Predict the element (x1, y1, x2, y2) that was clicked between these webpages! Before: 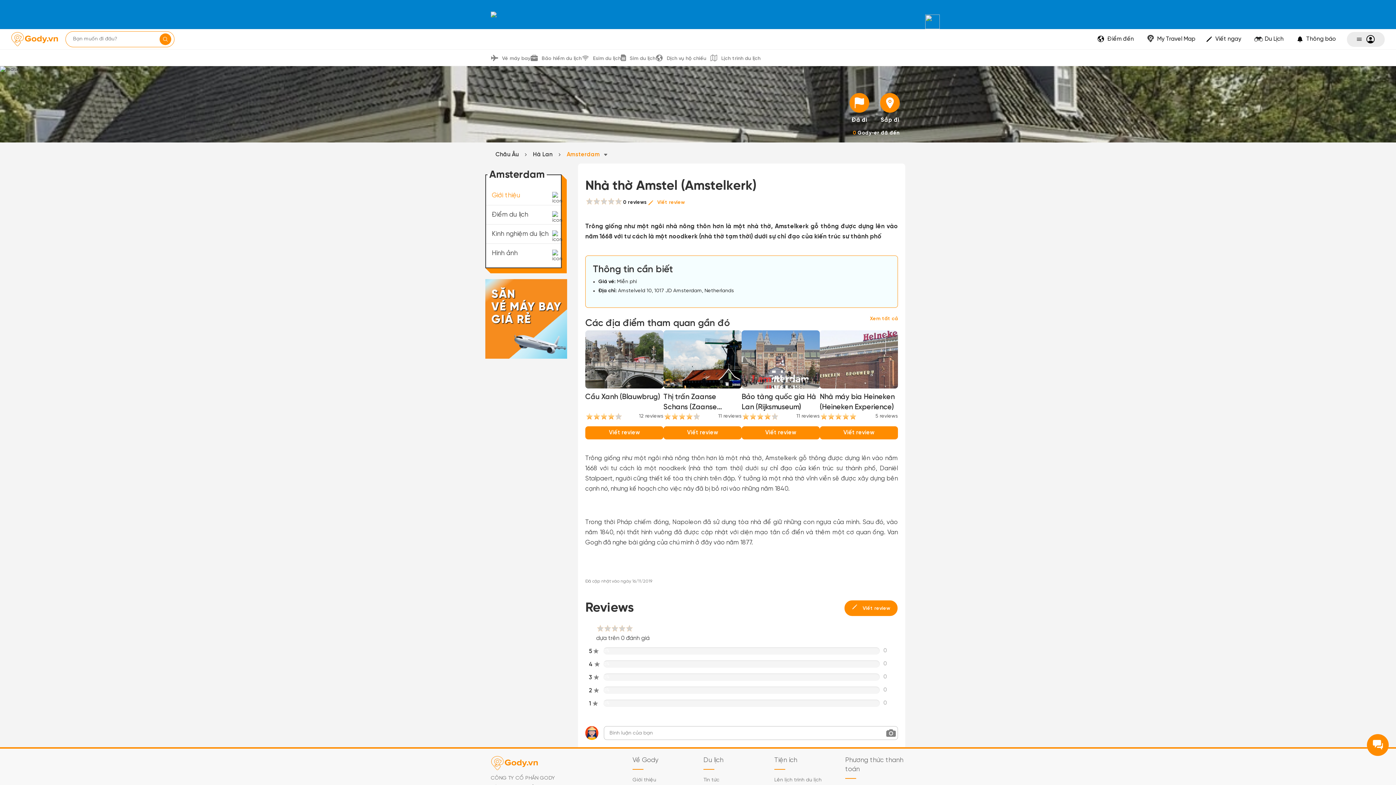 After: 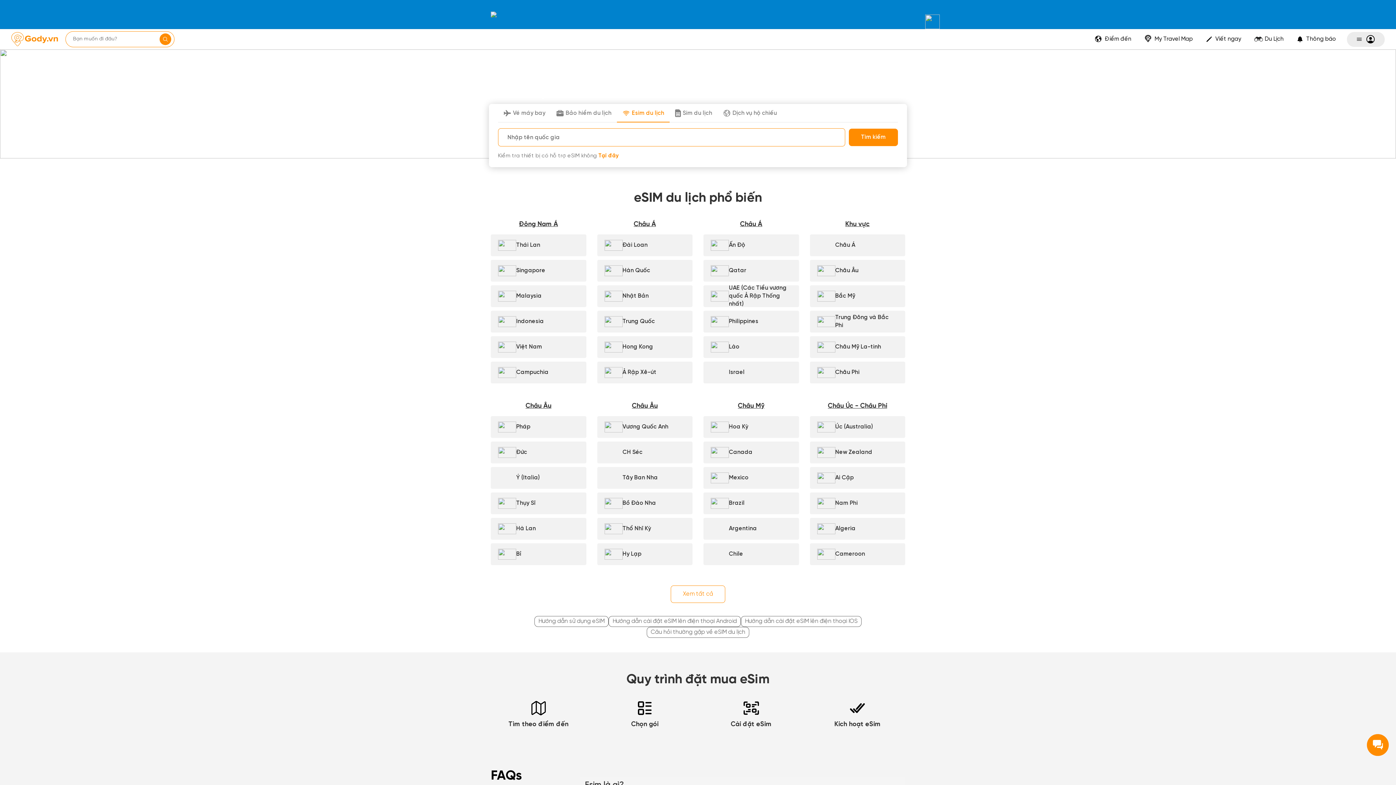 Action: label: Esim du lịch bbox: (593, 53, 621, 62)